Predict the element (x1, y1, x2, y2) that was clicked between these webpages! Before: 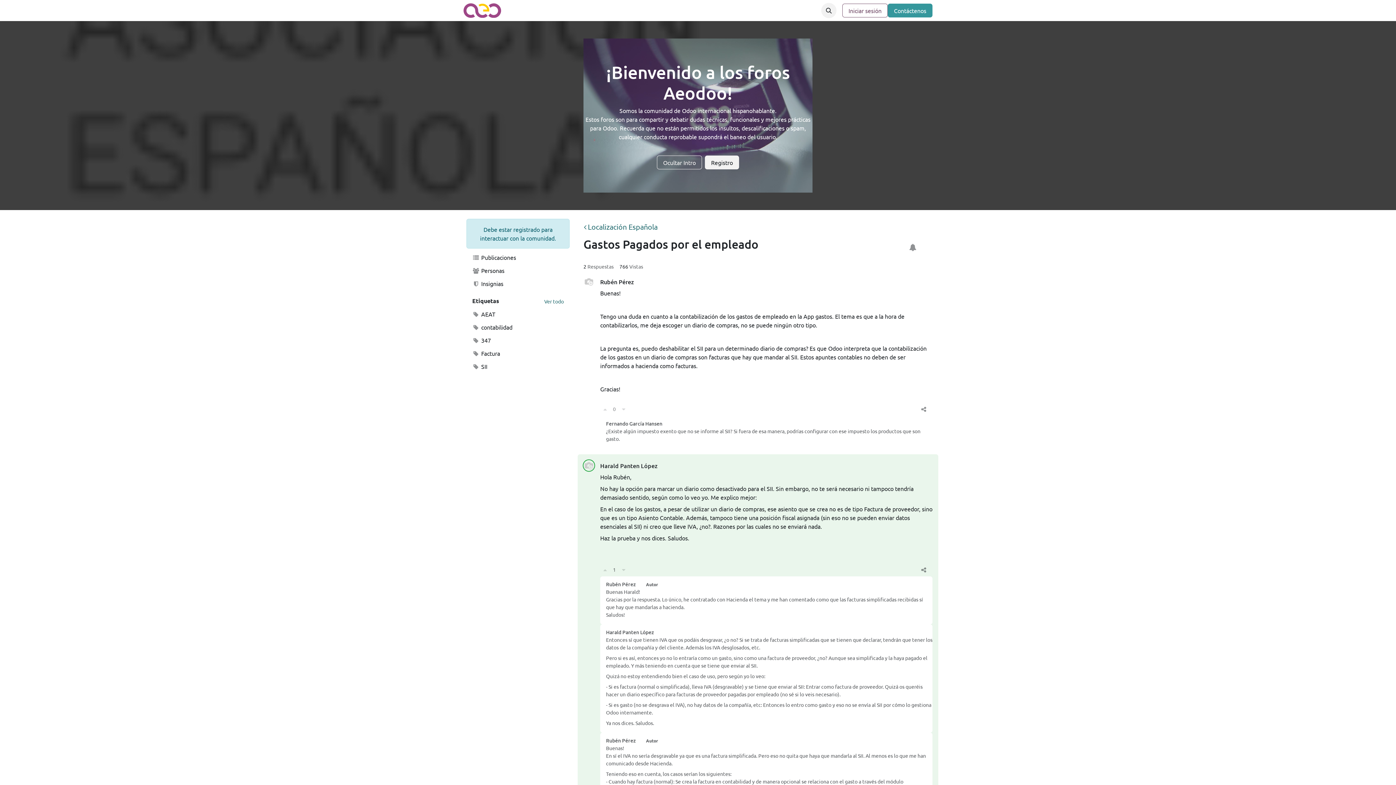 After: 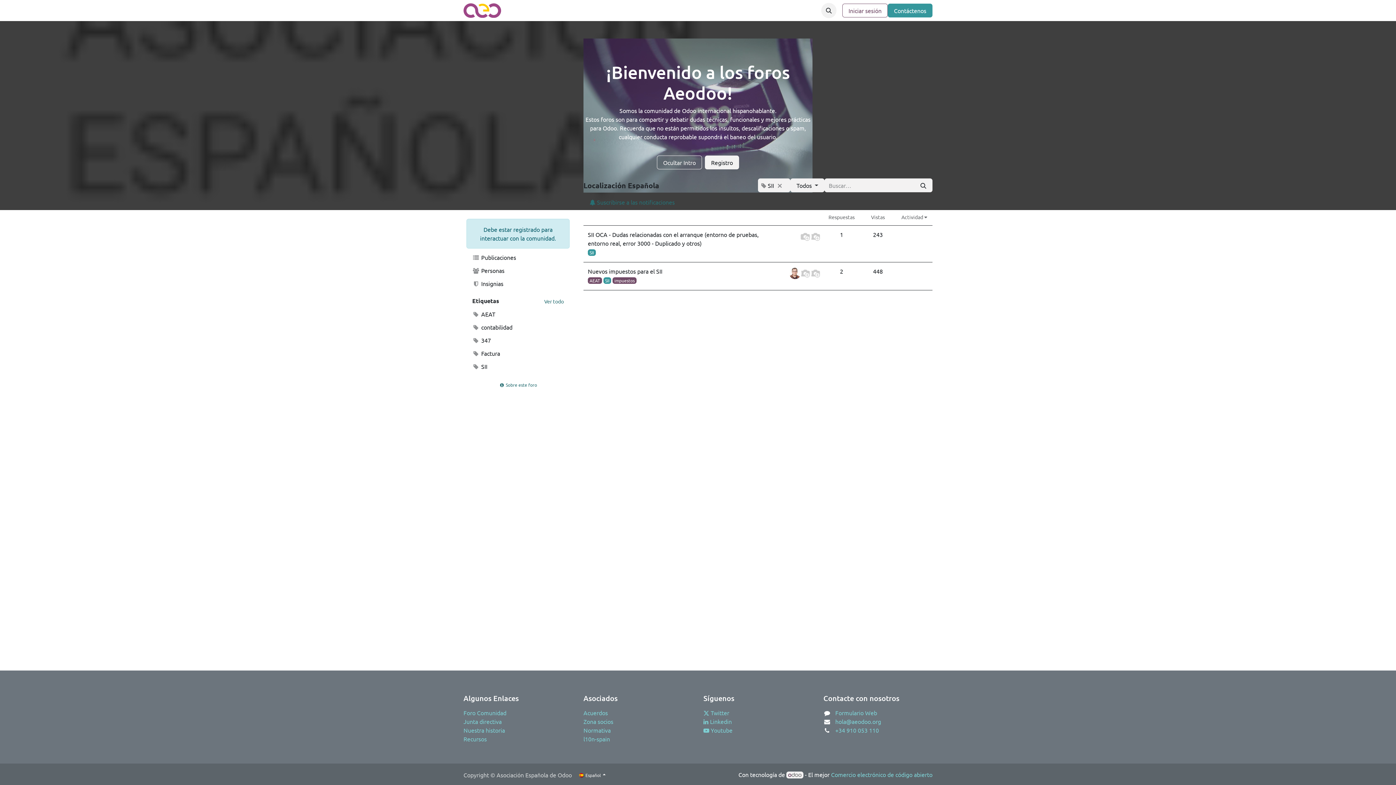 Action: label:  SII bbox: (466, 360, 569, 372)